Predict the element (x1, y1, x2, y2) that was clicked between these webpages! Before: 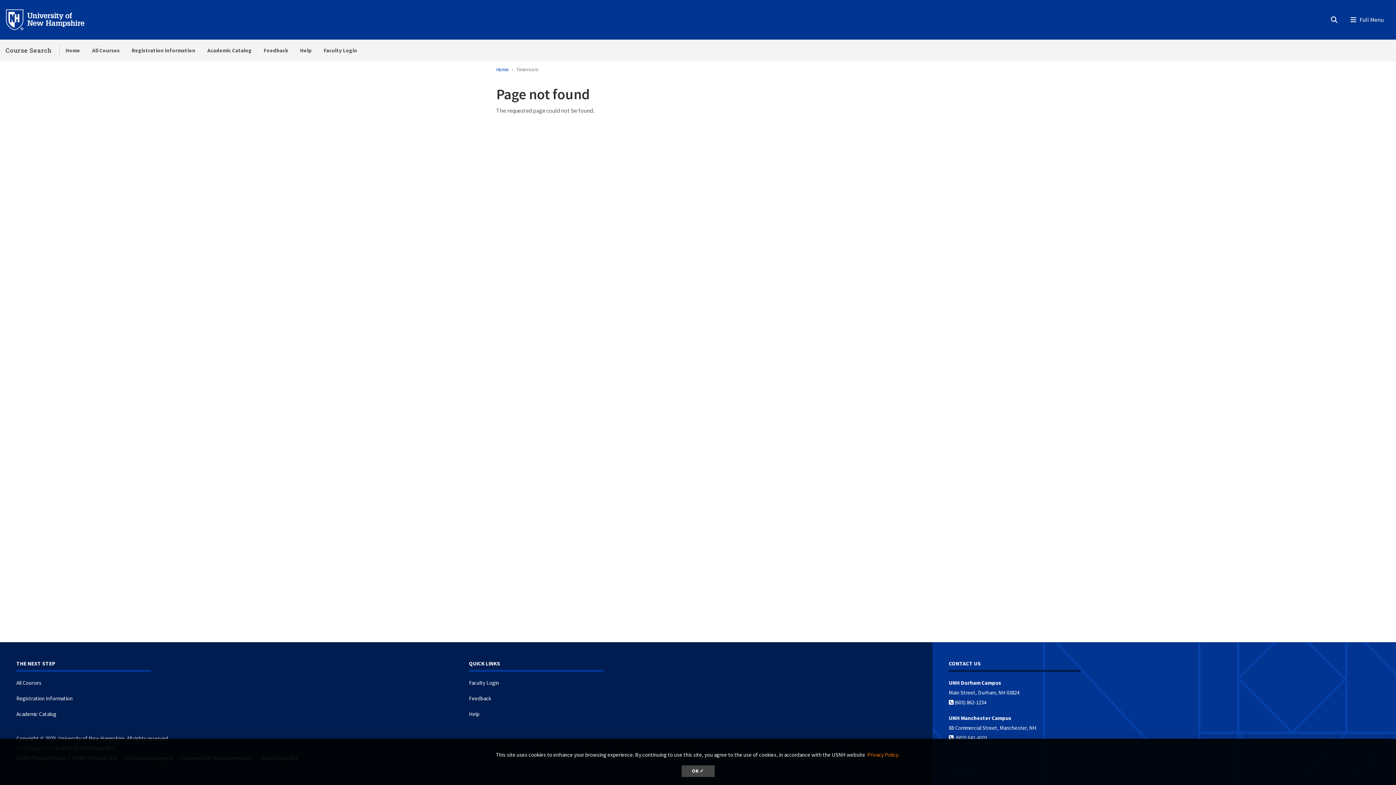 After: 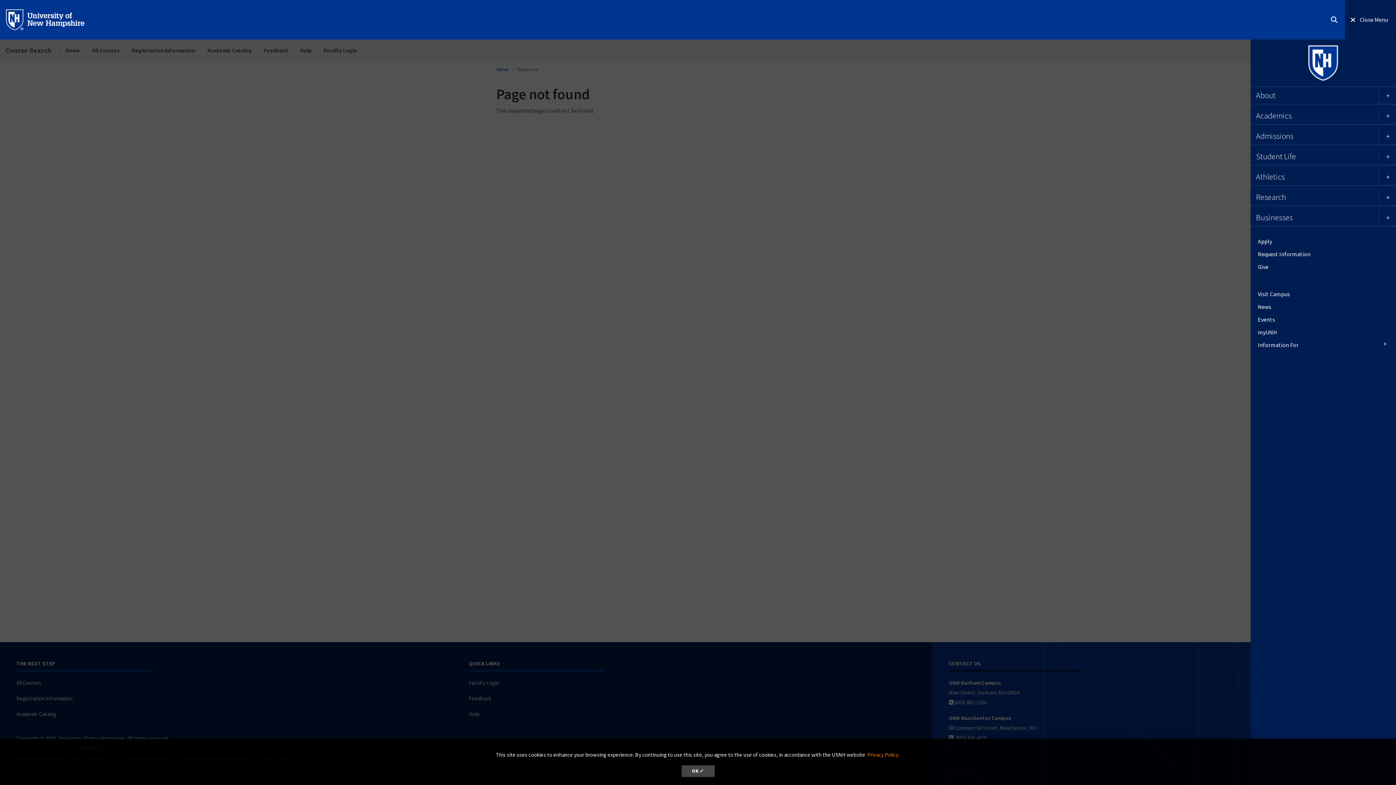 Action: label: Menu bbox: (1345, -4, 1396, 41)